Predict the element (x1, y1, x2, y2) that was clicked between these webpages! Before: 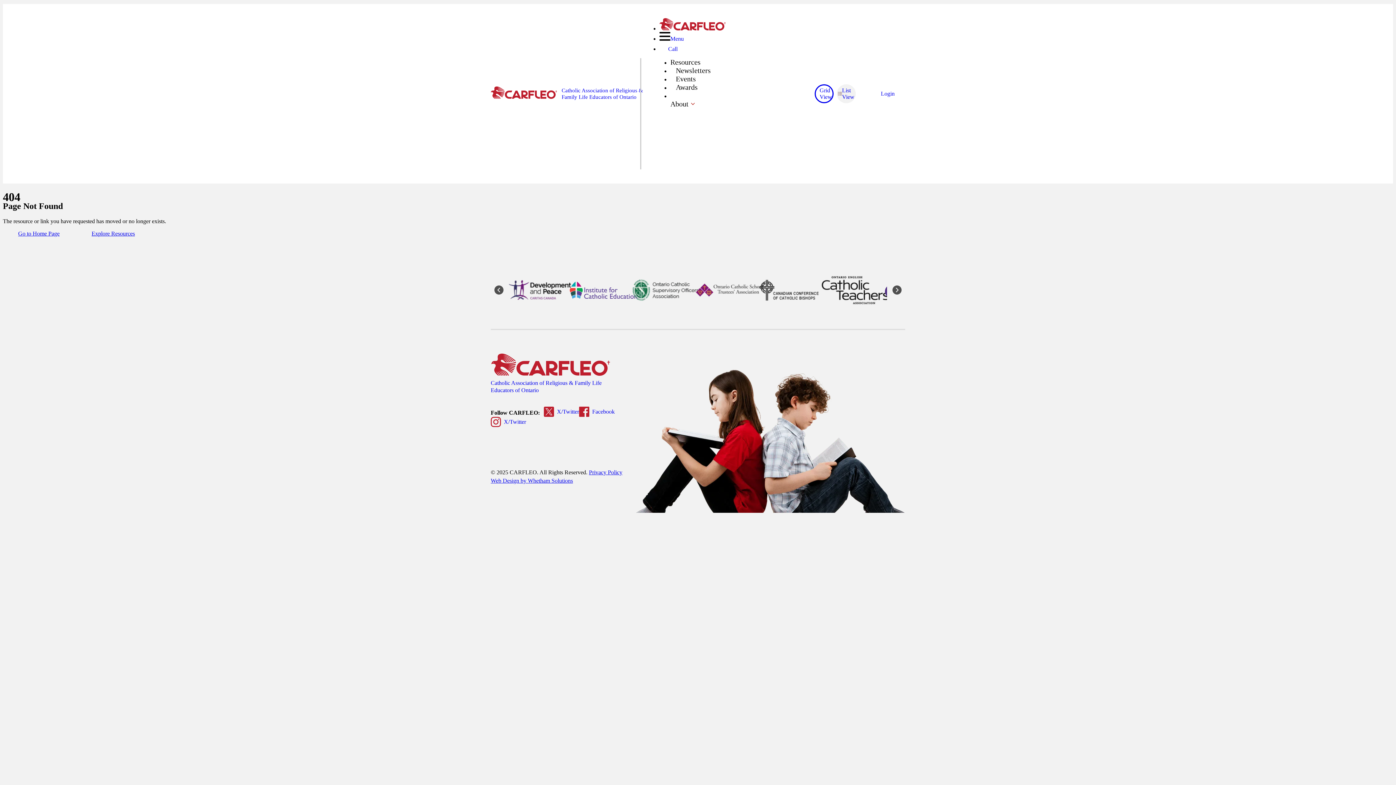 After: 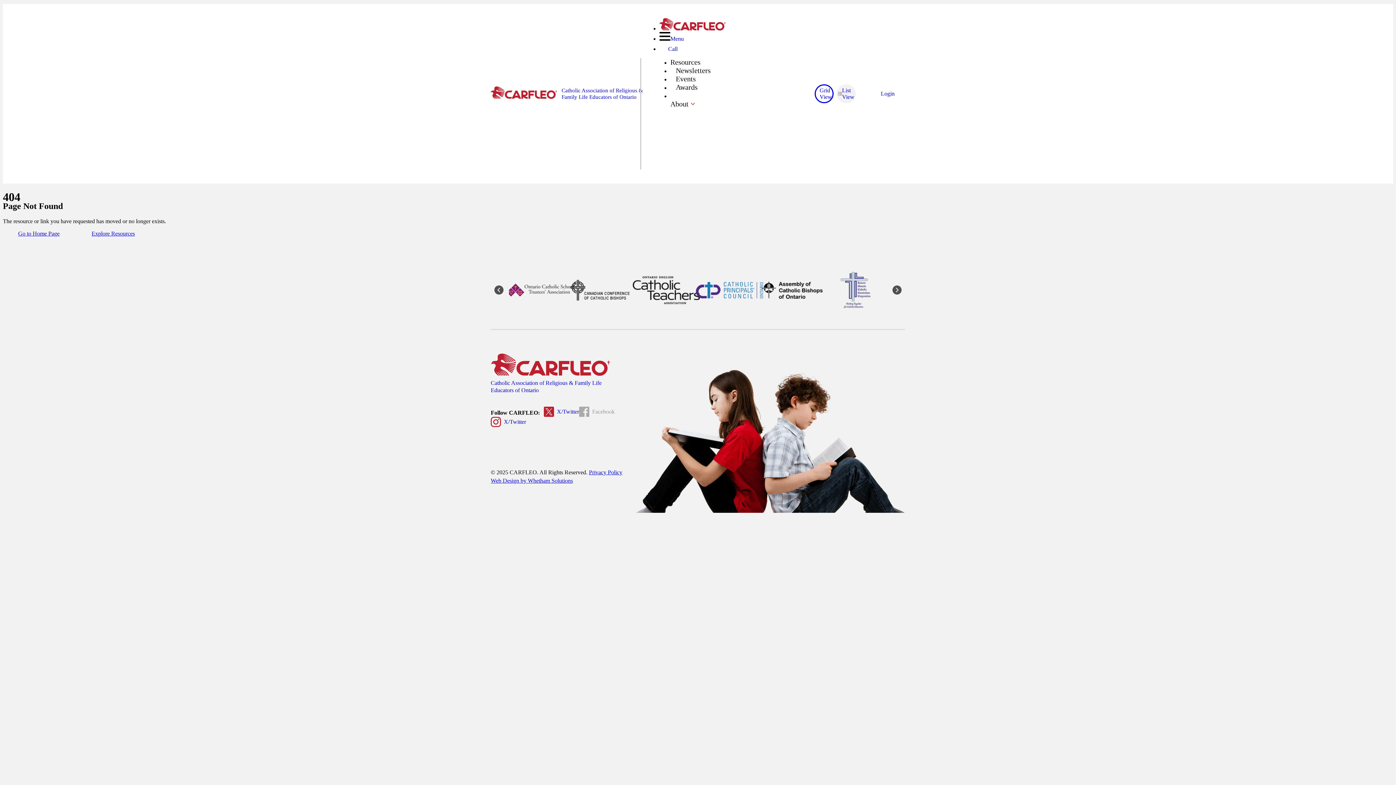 Action: bbox: (579, 407, 614, 417) label: Facebook